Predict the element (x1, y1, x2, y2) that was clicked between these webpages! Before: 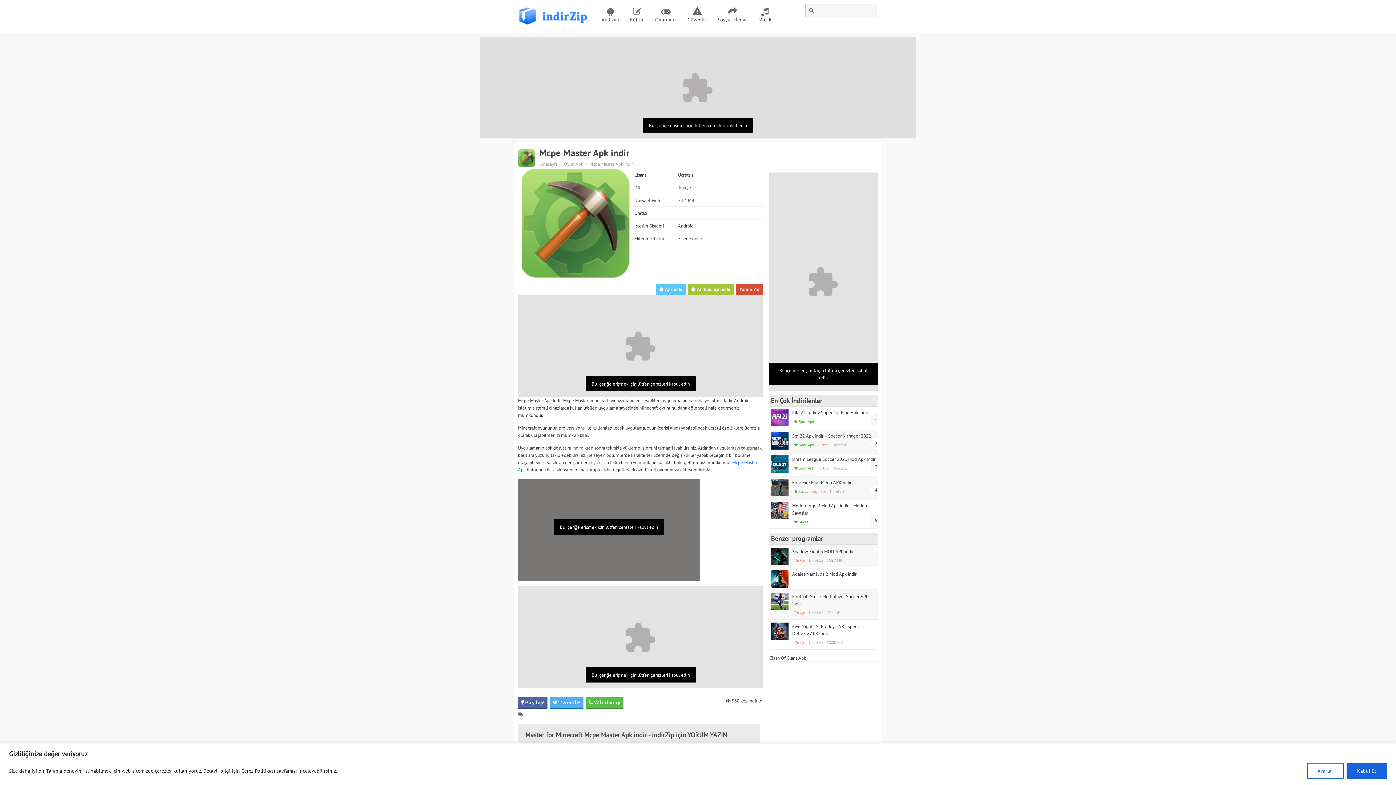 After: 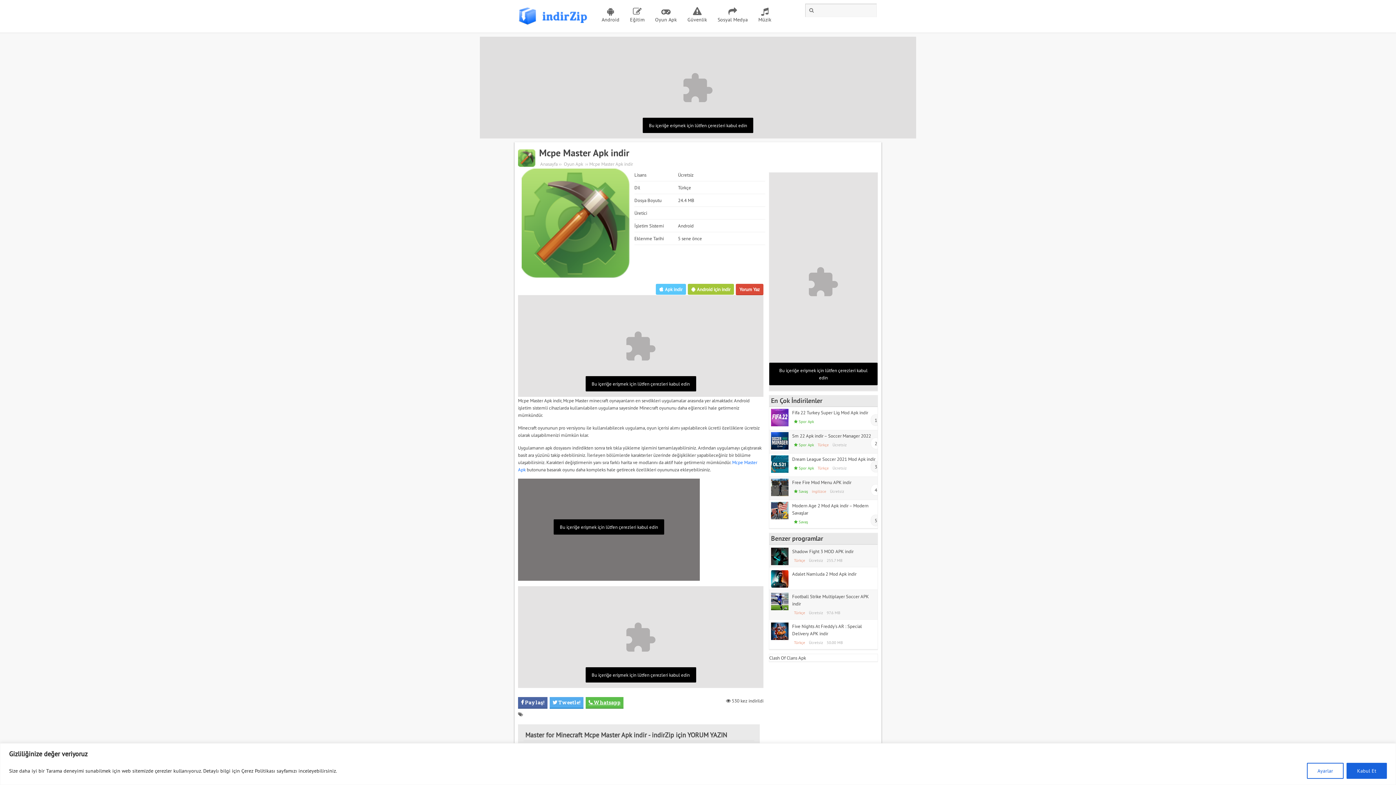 Action: bbox: (585, 697, 623, 709) label:  Whatsapp